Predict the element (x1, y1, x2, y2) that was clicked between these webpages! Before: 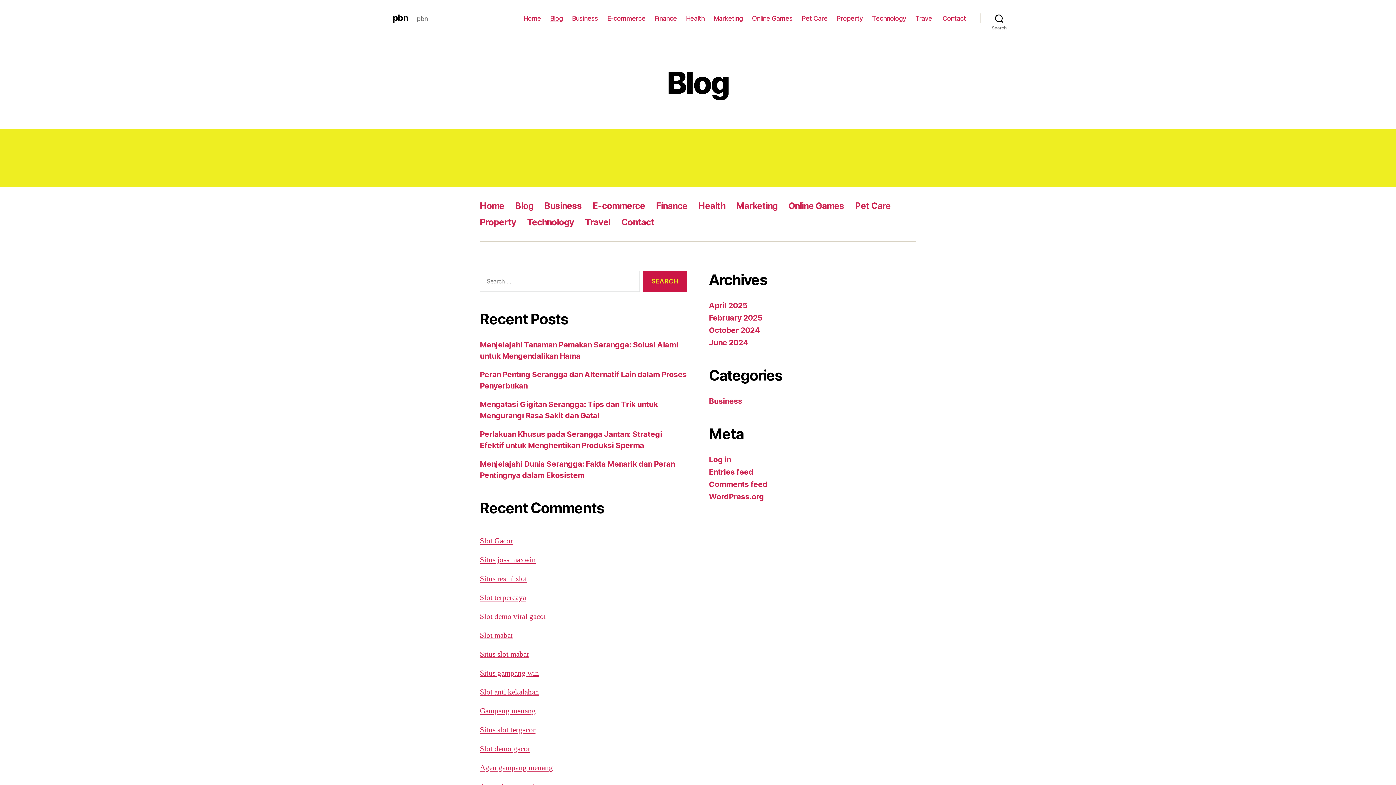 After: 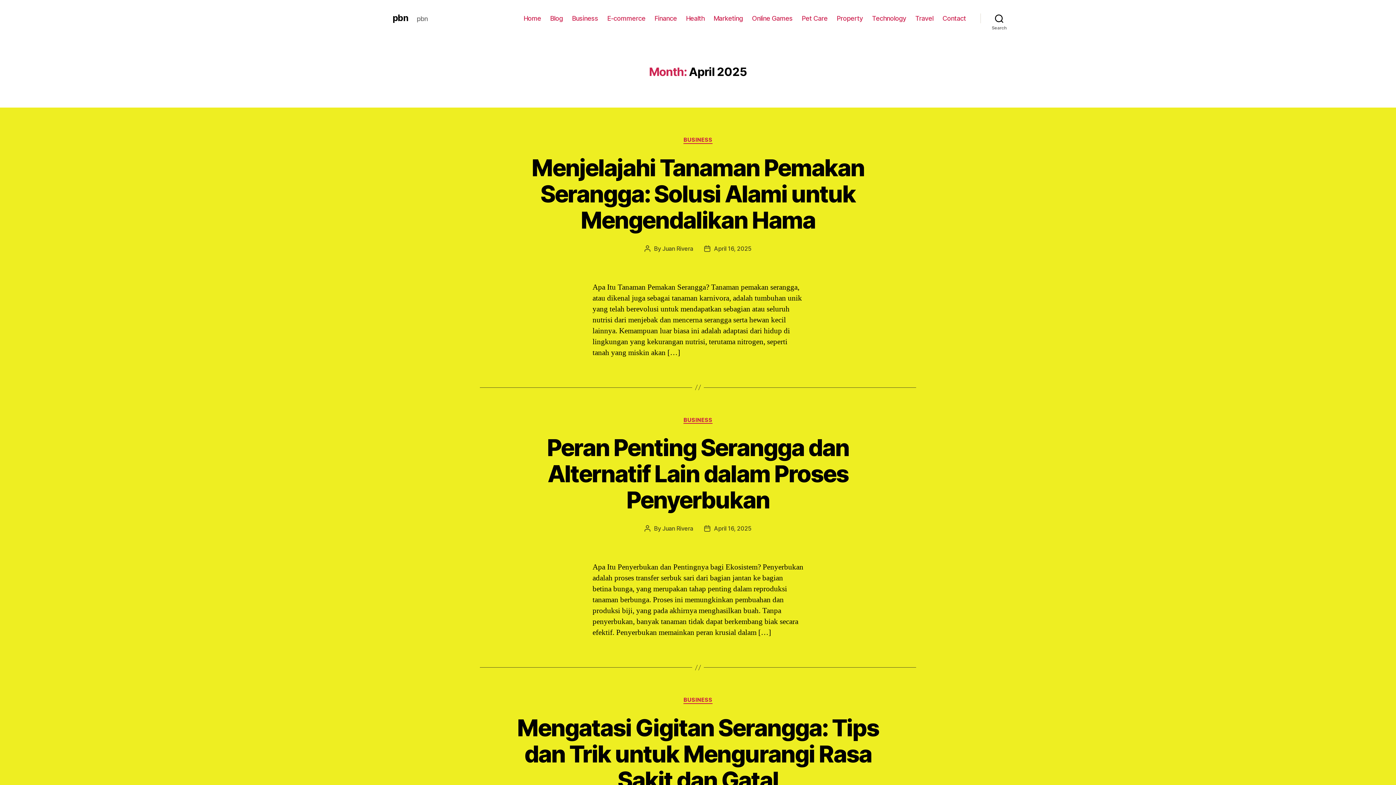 Action: bbox: (709, 301, 747, 310) label: April 2025